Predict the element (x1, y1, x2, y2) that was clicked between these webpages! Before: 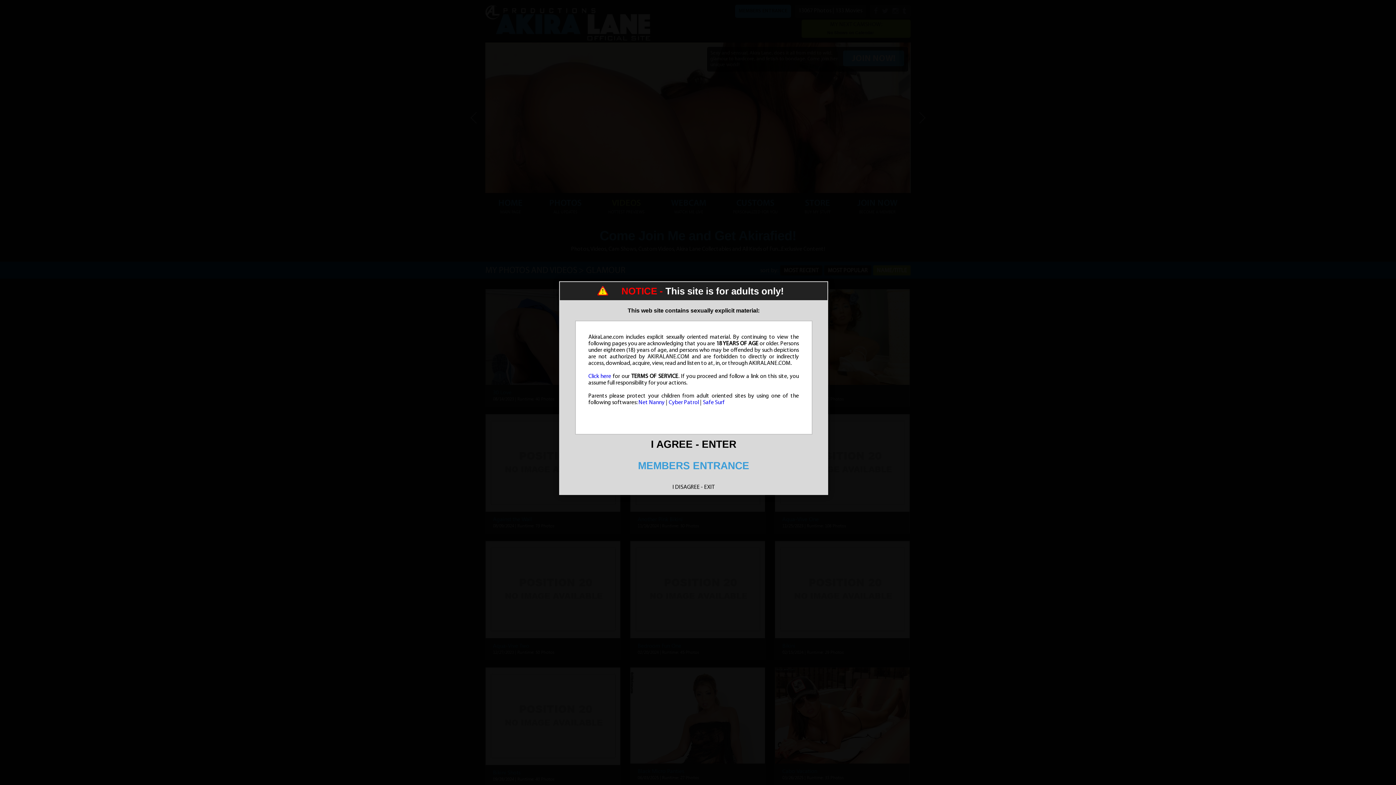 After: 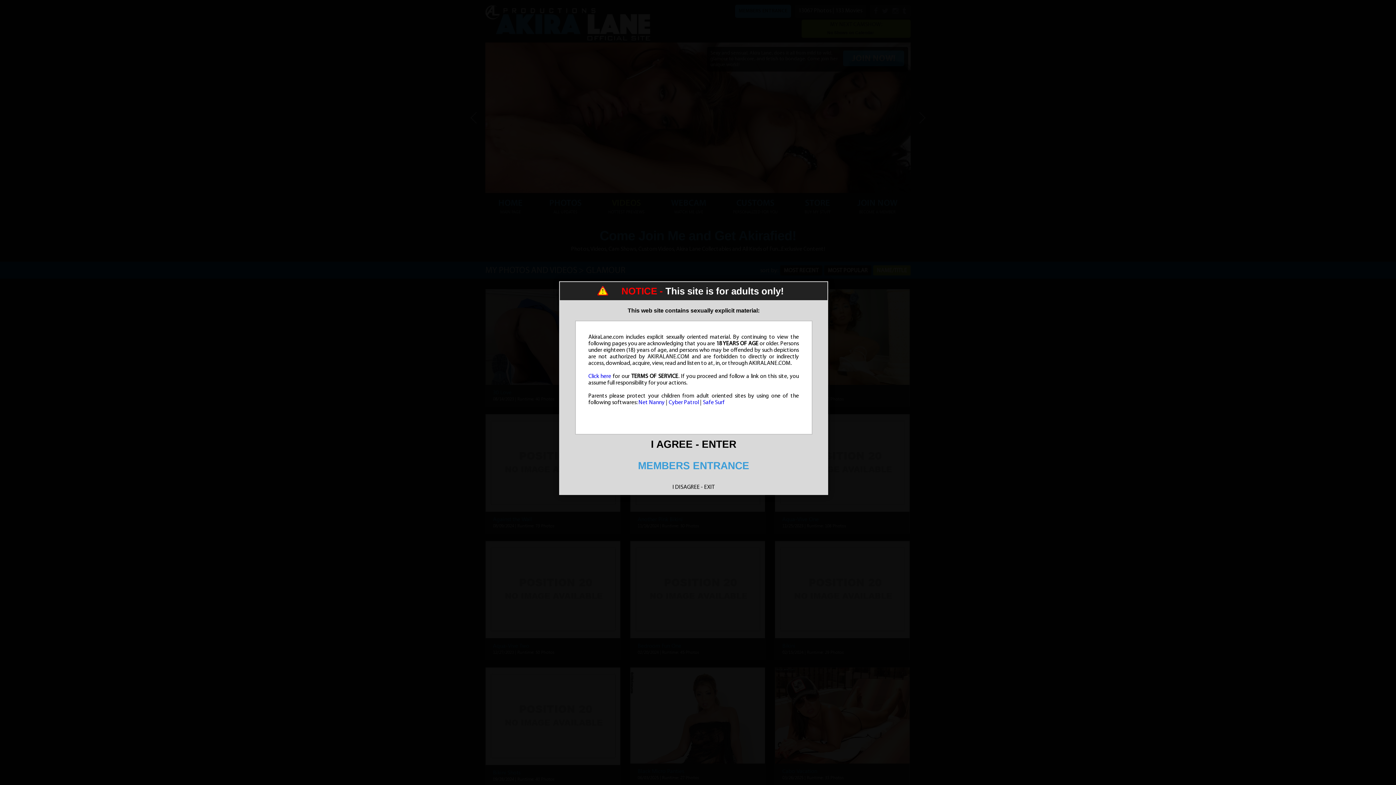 Action: bbox: (638, 400, 664, 405) label: Net Nanny